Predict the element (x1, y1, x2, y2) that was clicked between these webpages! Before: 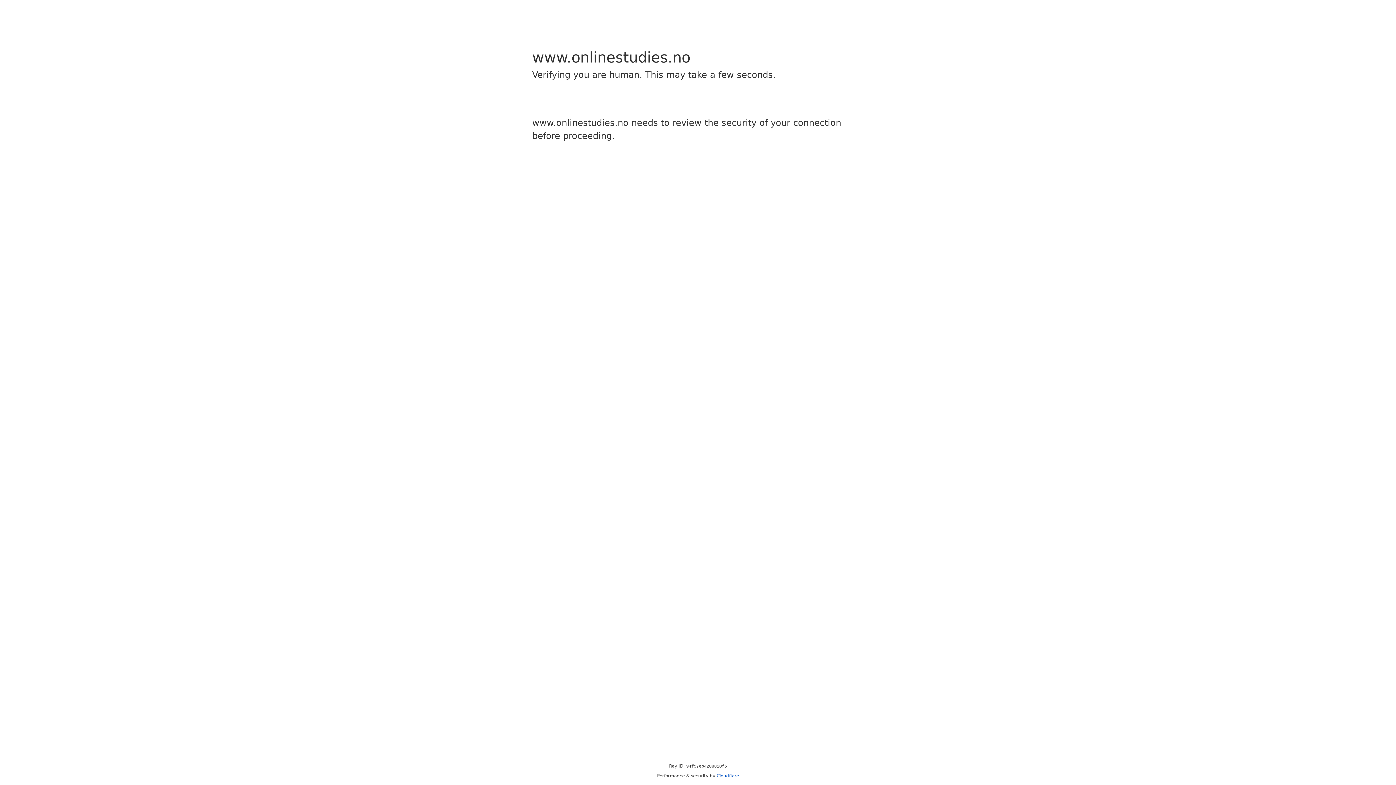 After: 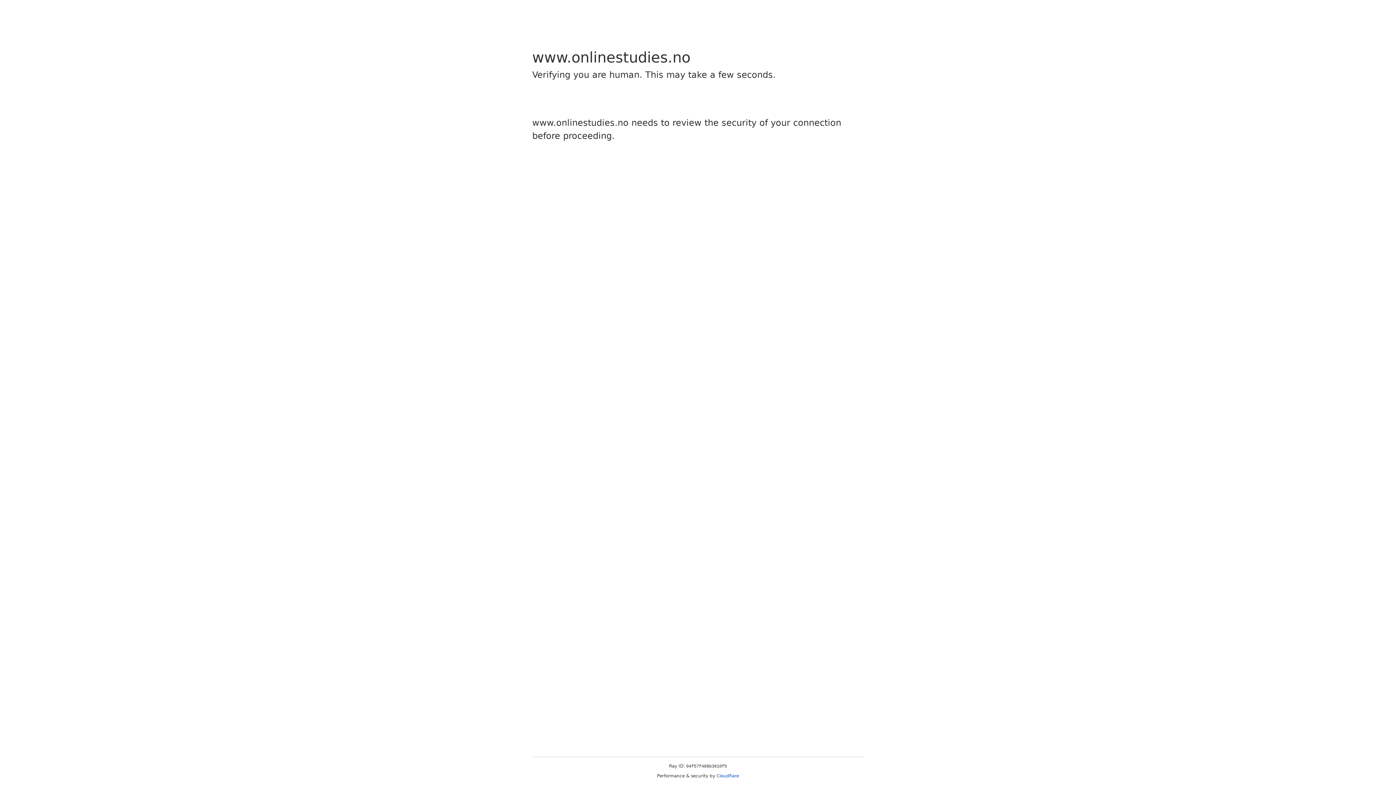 Action: bbox: (716, 773, 739, 778) label: Cloudflare